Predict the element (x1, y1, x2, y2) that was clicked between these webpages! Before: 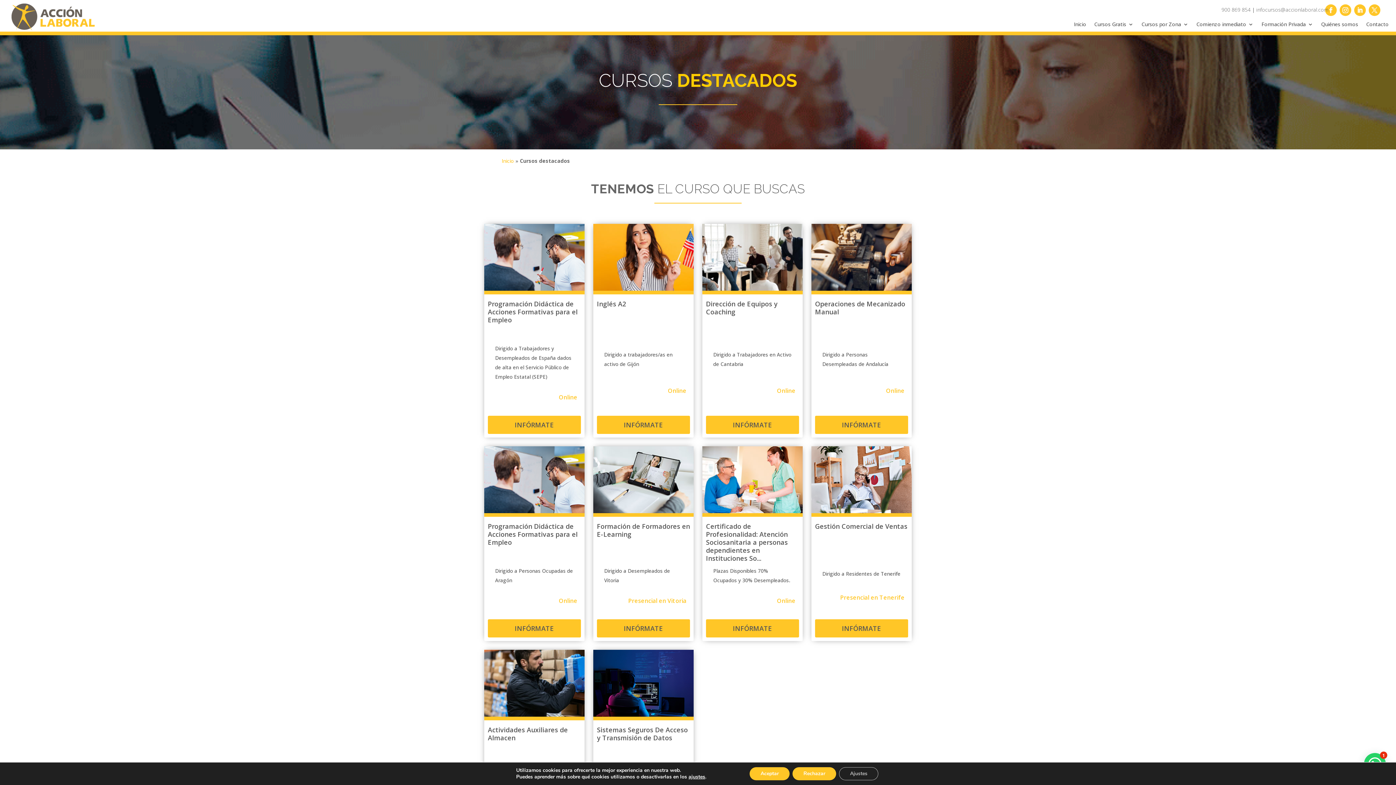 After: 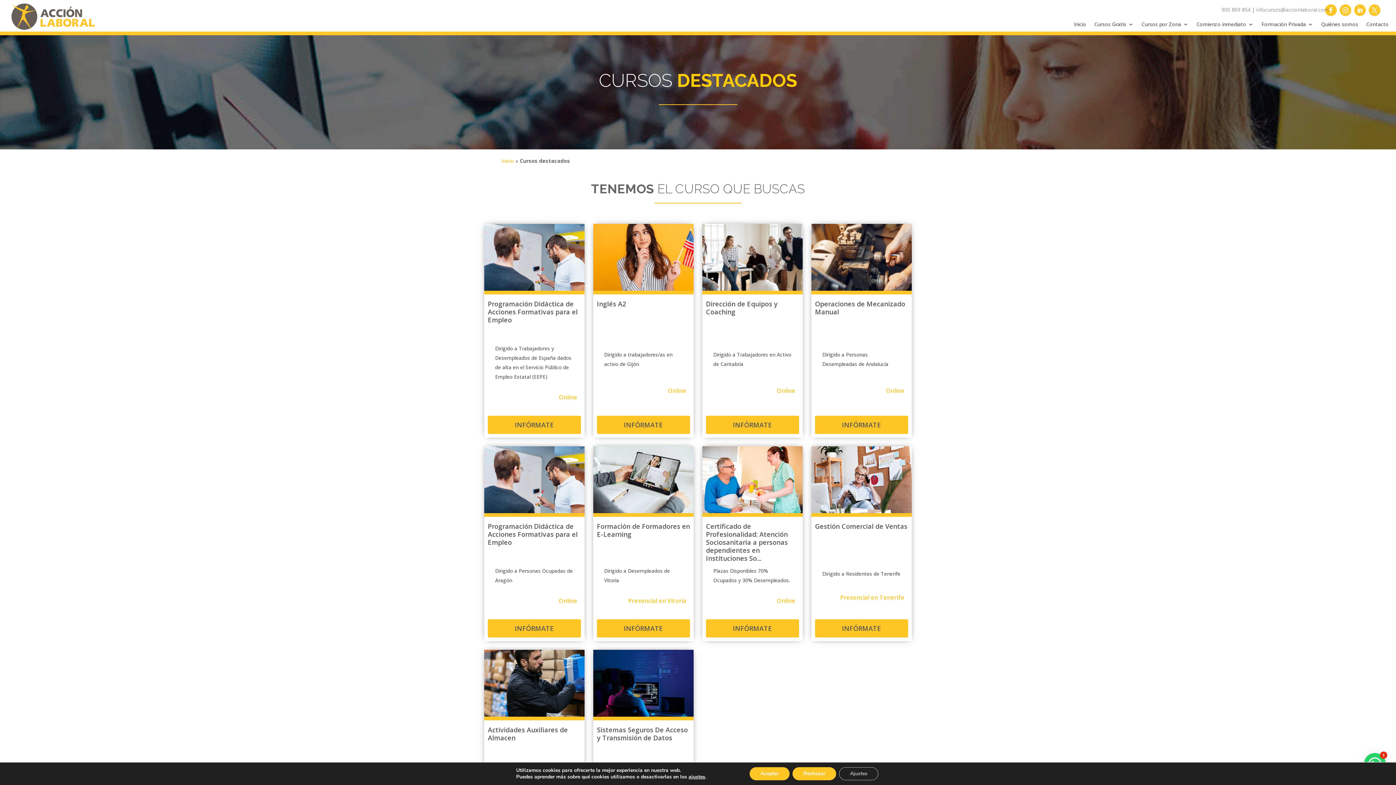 Action: bbox: (1339, 4, 1351, 16)